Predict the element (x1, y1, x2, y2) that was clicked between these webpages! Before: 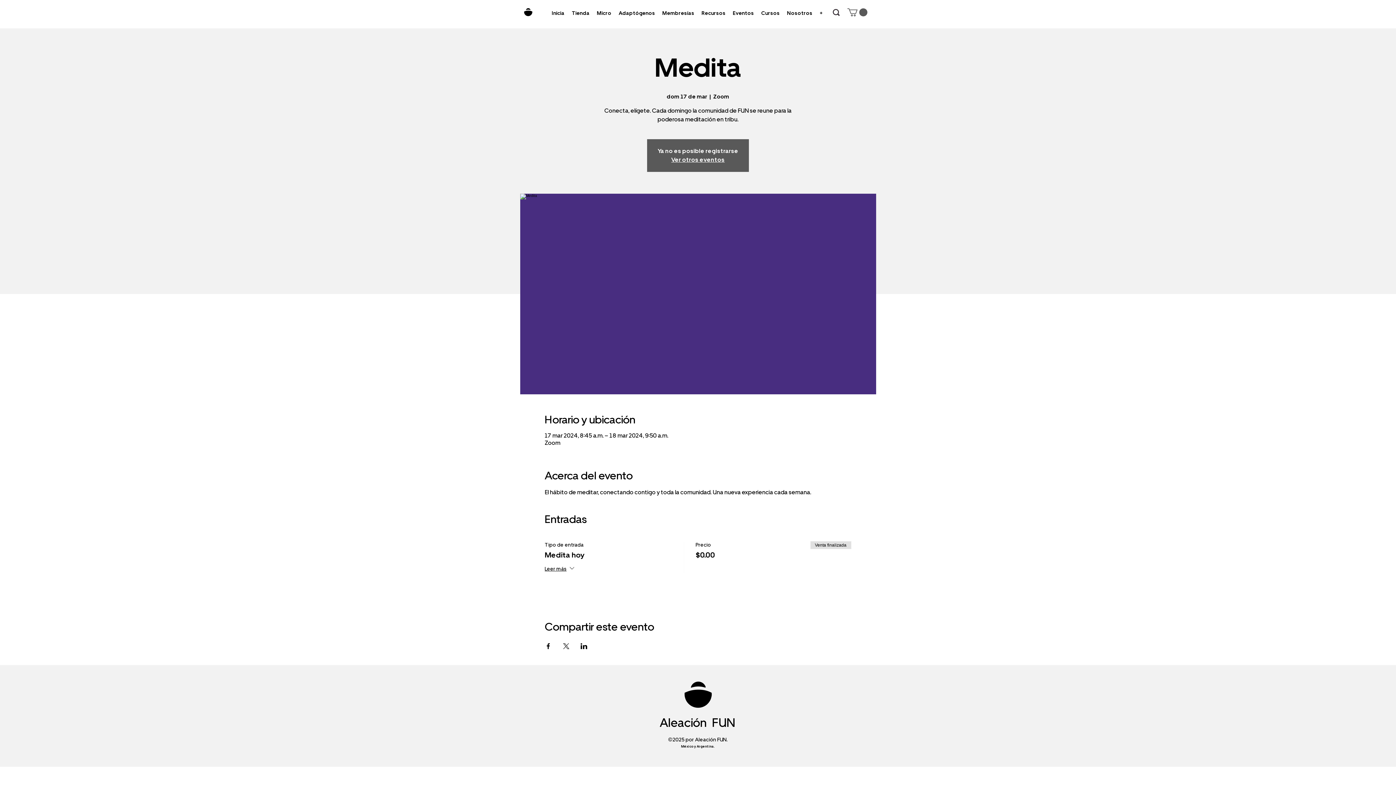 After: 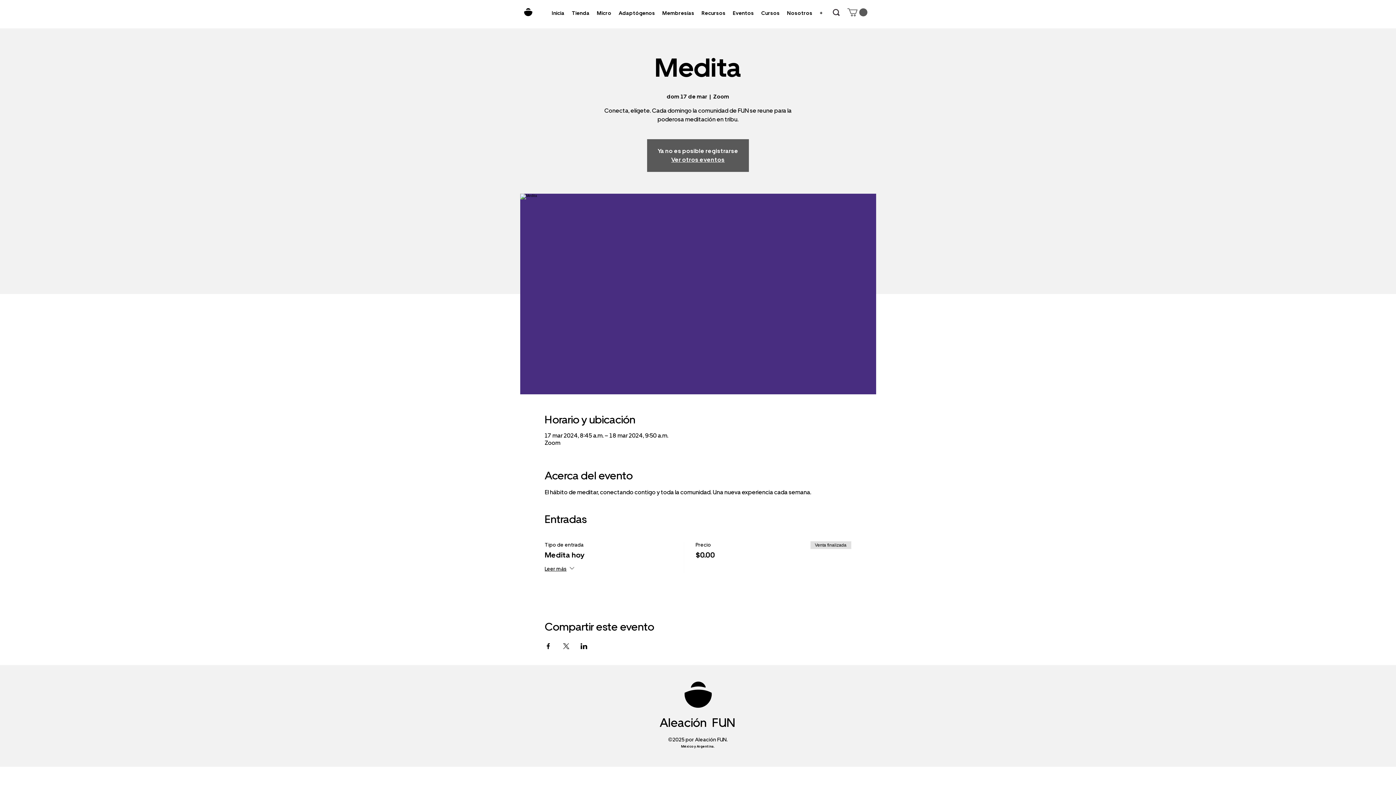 Action: label: Recursos bbox: (698, 7, 729, 18)